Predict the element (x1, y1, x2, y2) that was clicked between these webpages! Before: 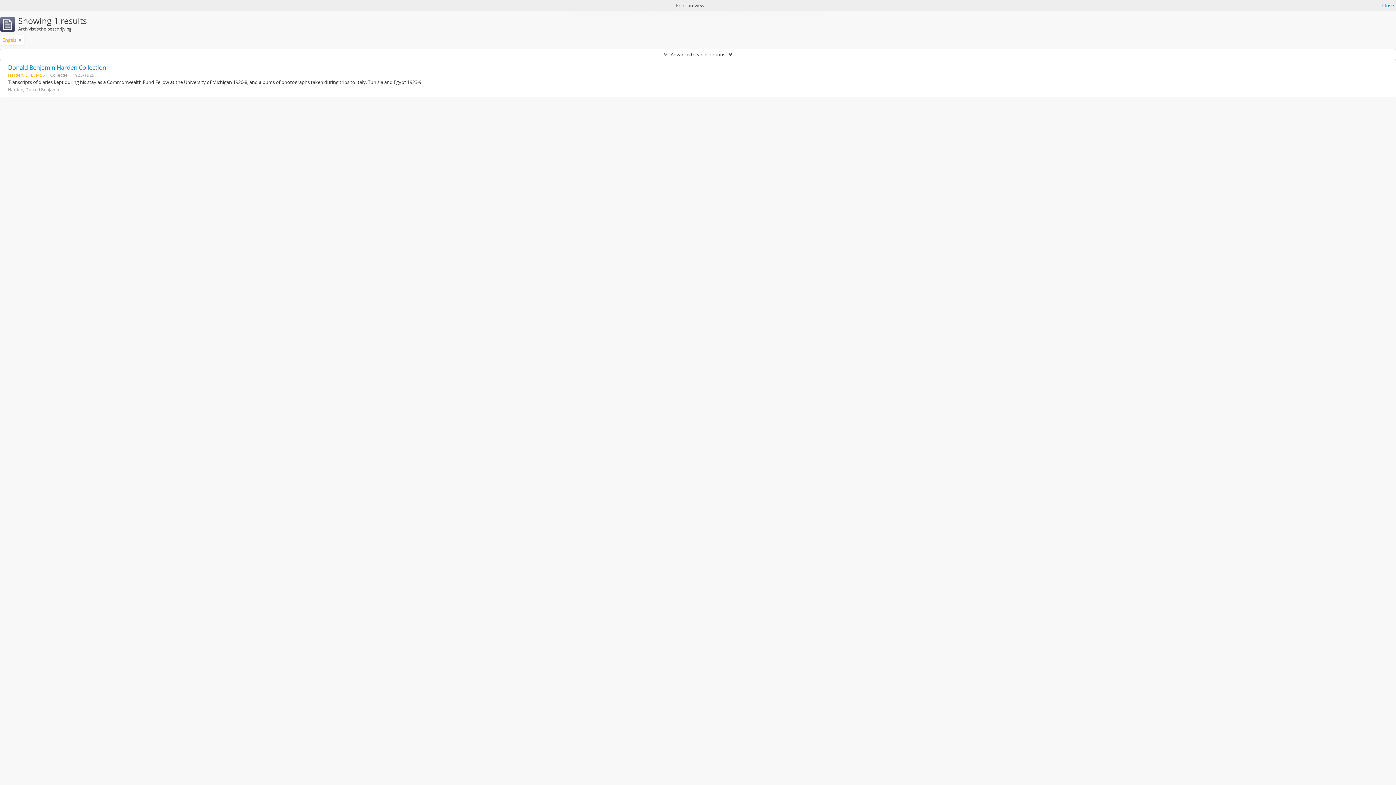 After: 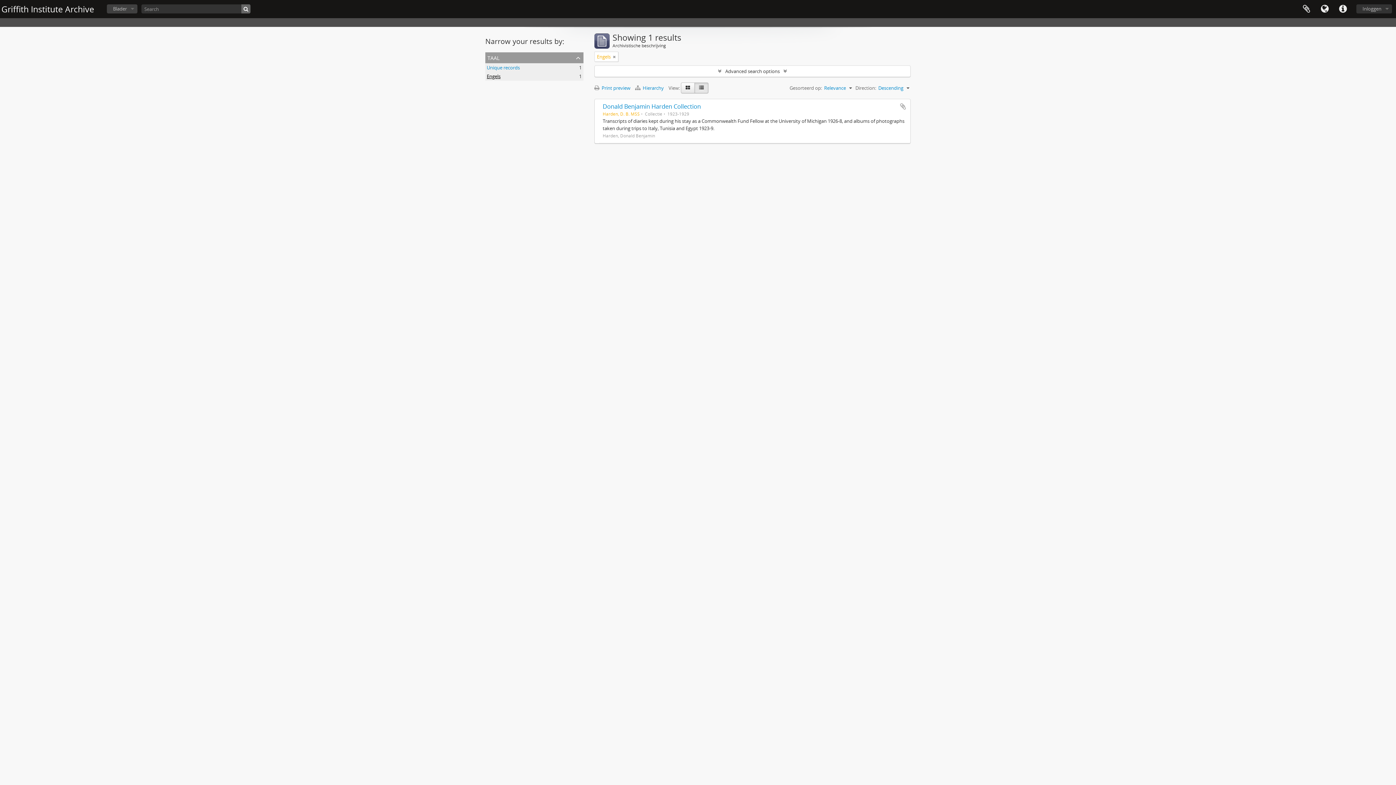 Action: label: Close bbox: (1382, 1, 1394, 9)